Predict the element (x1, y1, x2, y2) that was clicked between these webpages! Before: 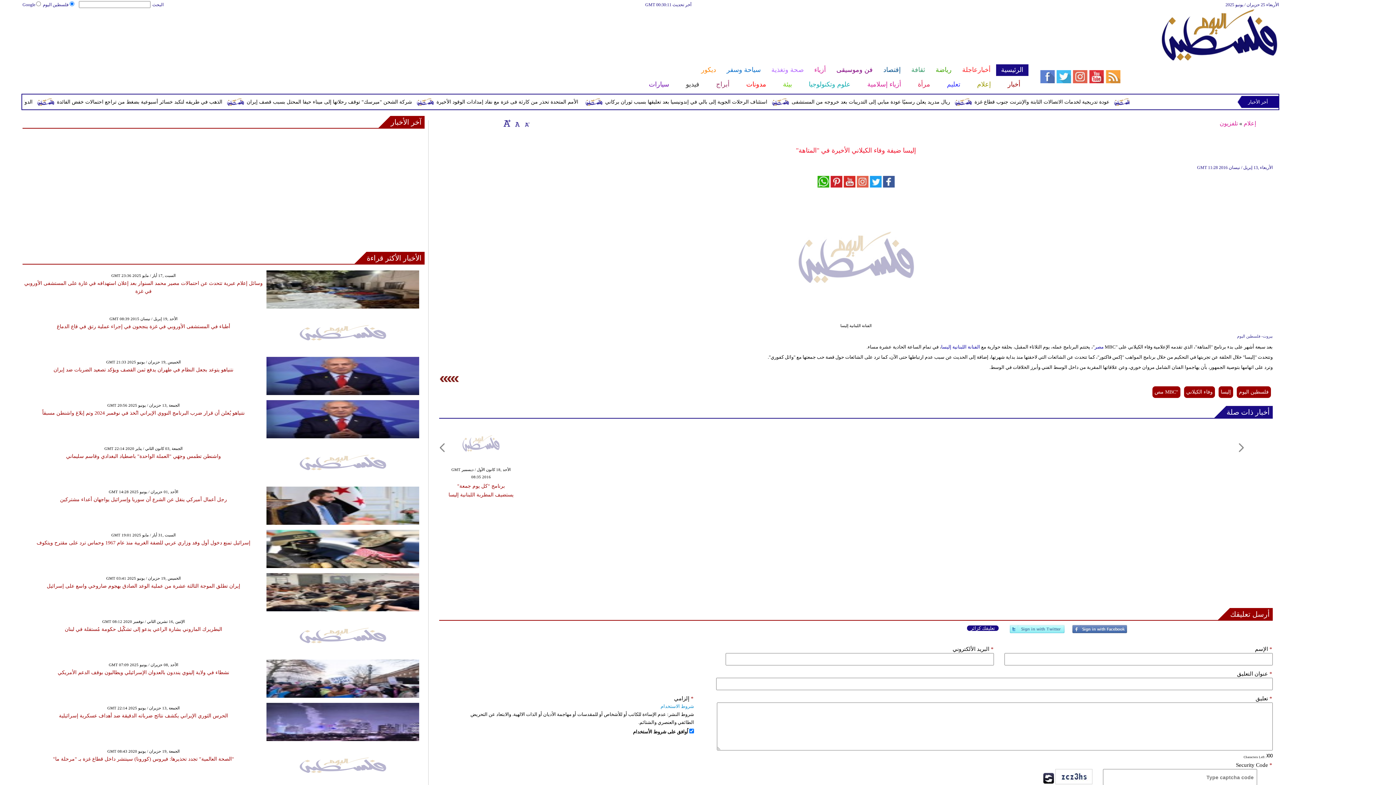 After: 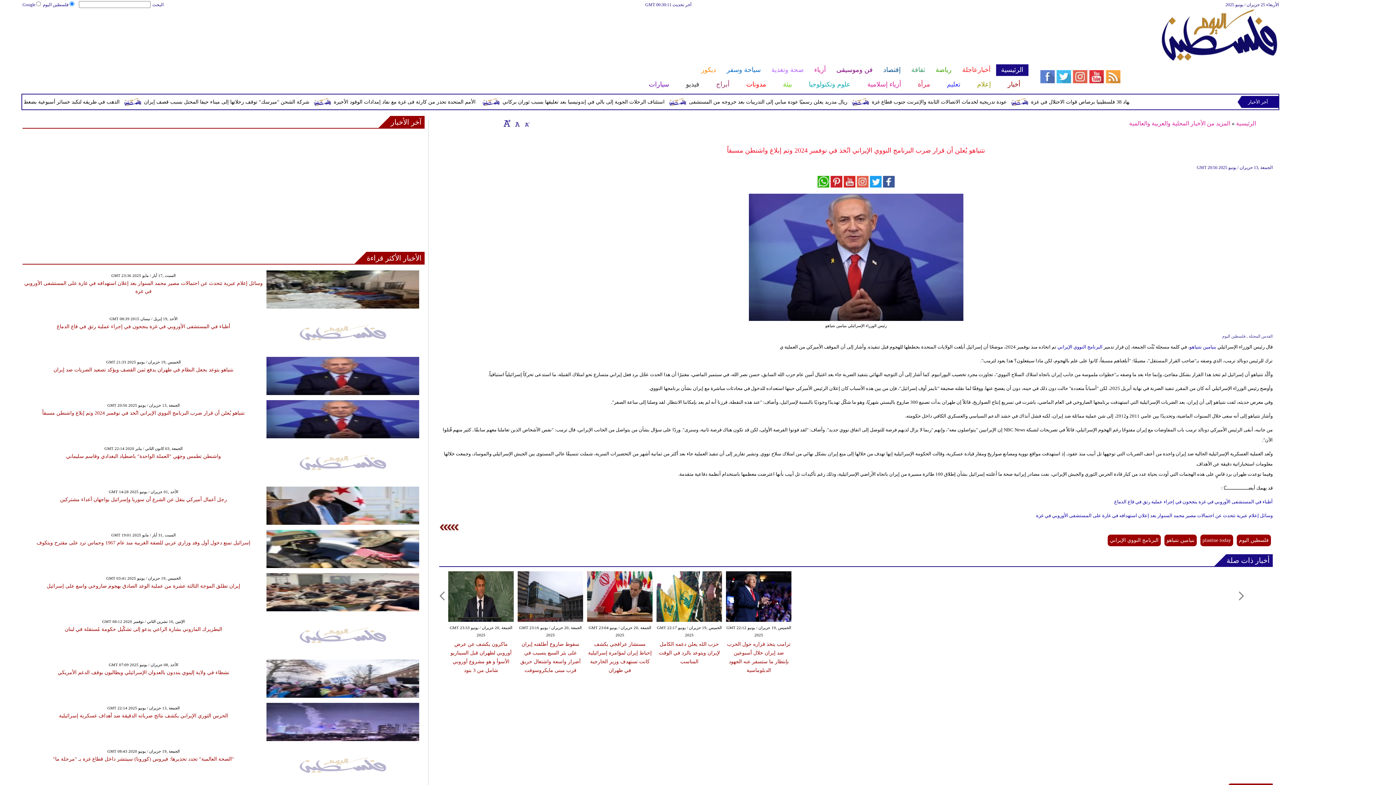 Action: bbox: (42, 410, 244, 416) label: نتنياهو يُعلن أن قرار ضرب البرنامج النووي الإيراني اتُخذ في نوفمبر 2024 وتم إبلاغ واشنطن مسبقاً